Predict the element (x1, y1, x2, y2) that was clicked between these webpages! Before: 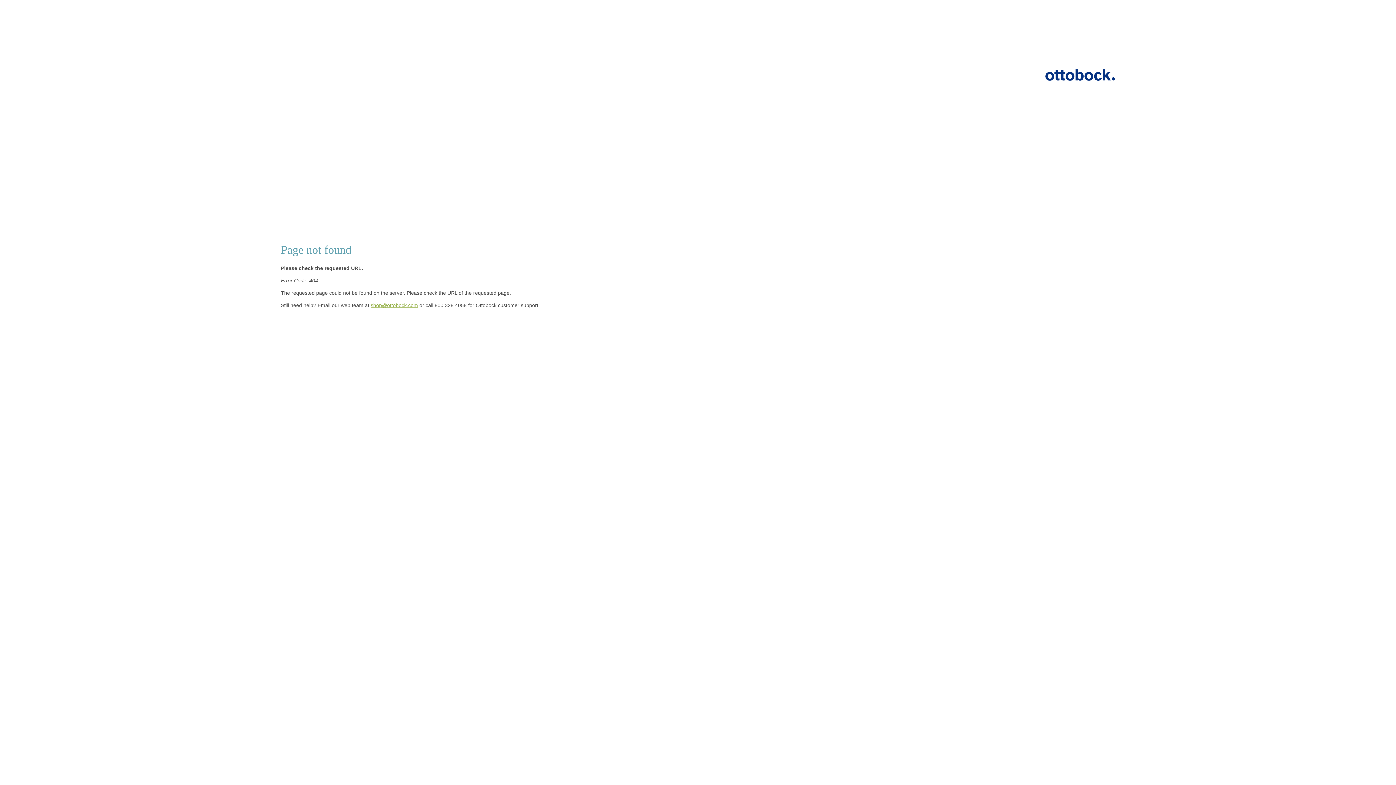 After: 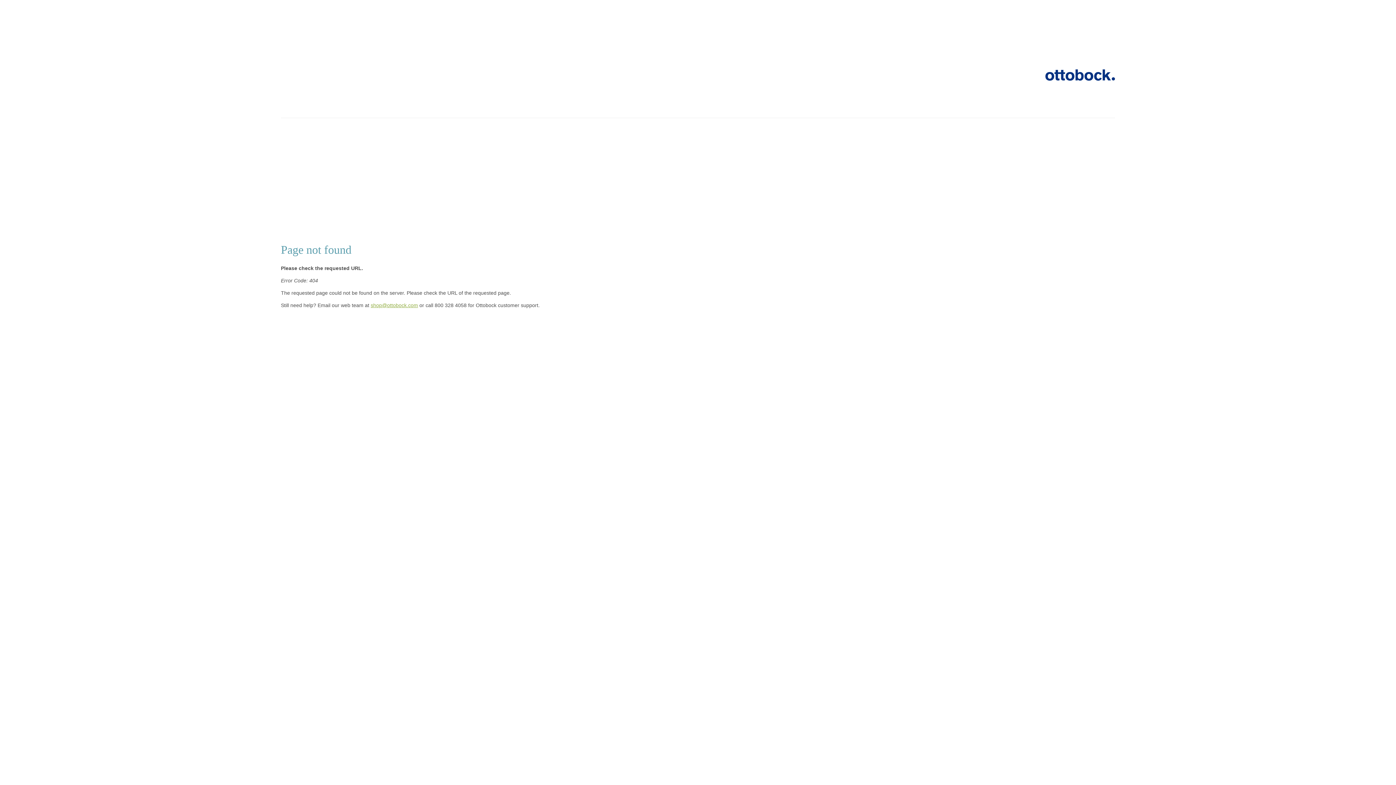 Action: label: shop@ottobock.com bbox: (370, 302, 418, 308)